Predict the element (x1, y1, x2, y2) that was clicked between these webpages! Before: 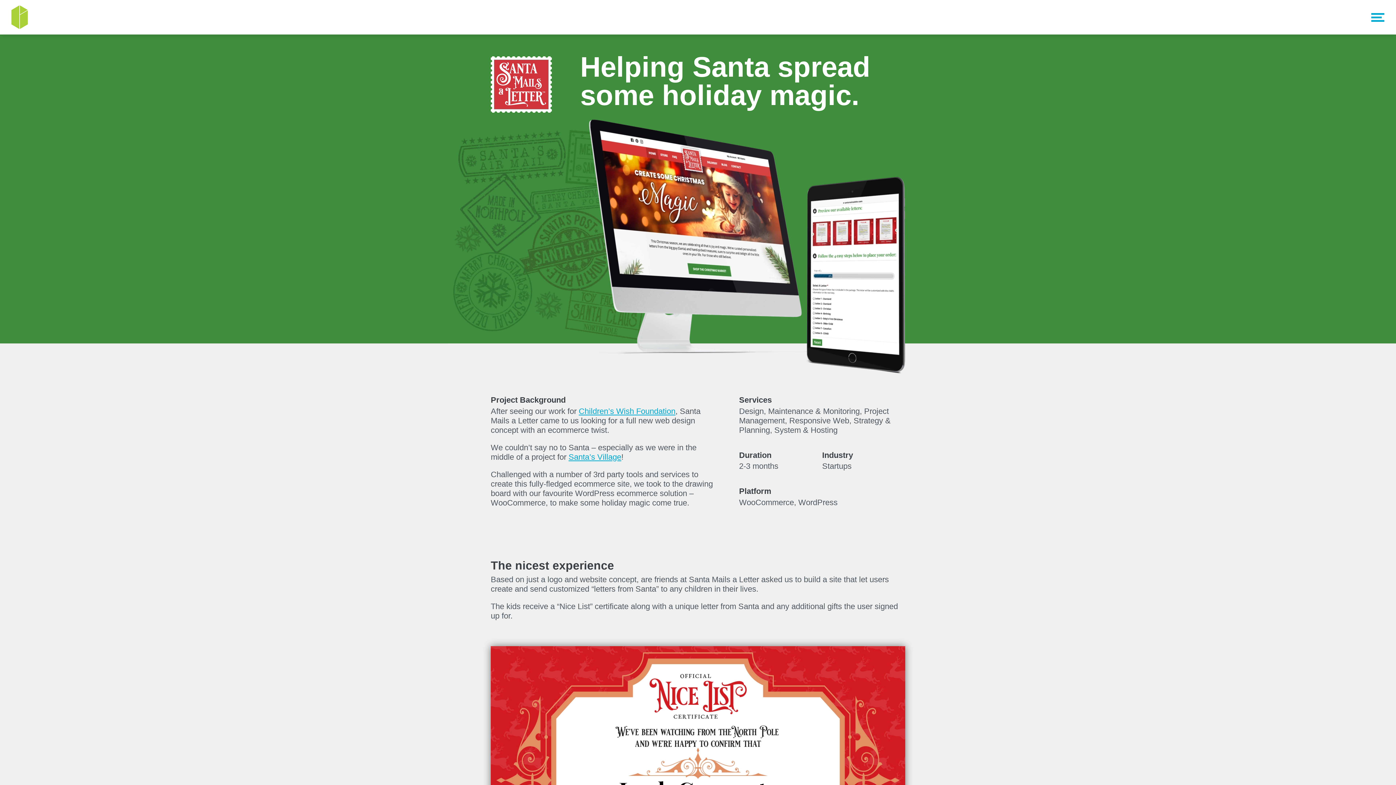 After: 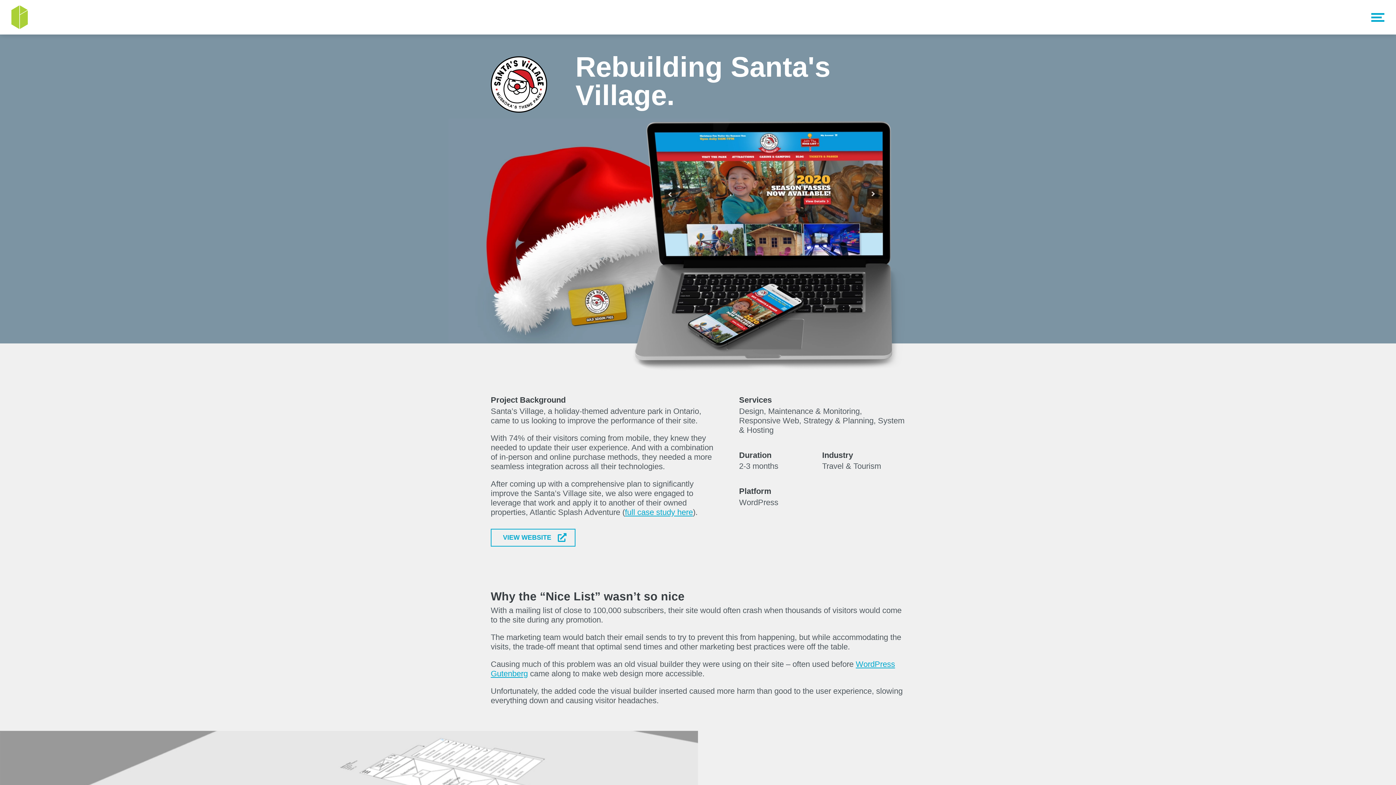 Action: bbox: (568, 452, 621, 461) label: Santa’s Village